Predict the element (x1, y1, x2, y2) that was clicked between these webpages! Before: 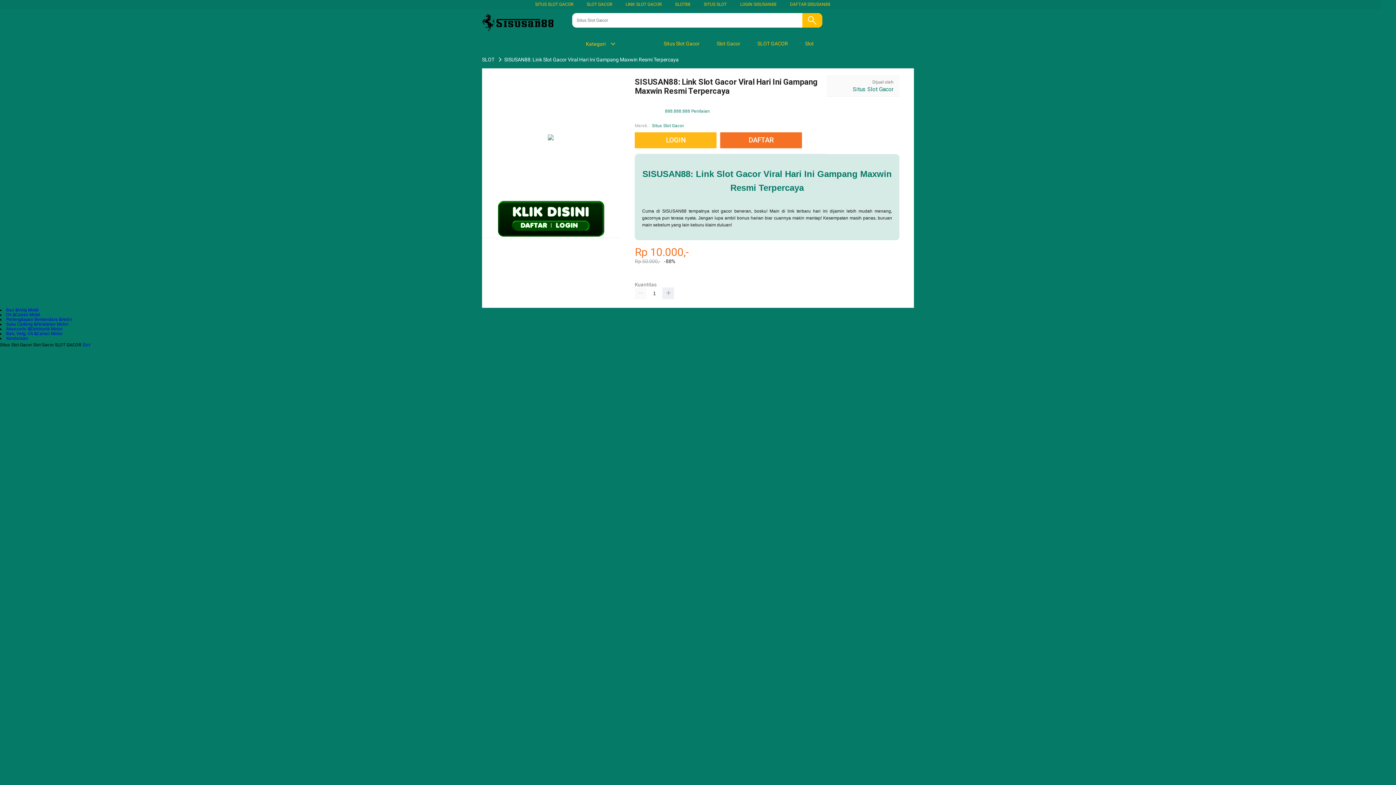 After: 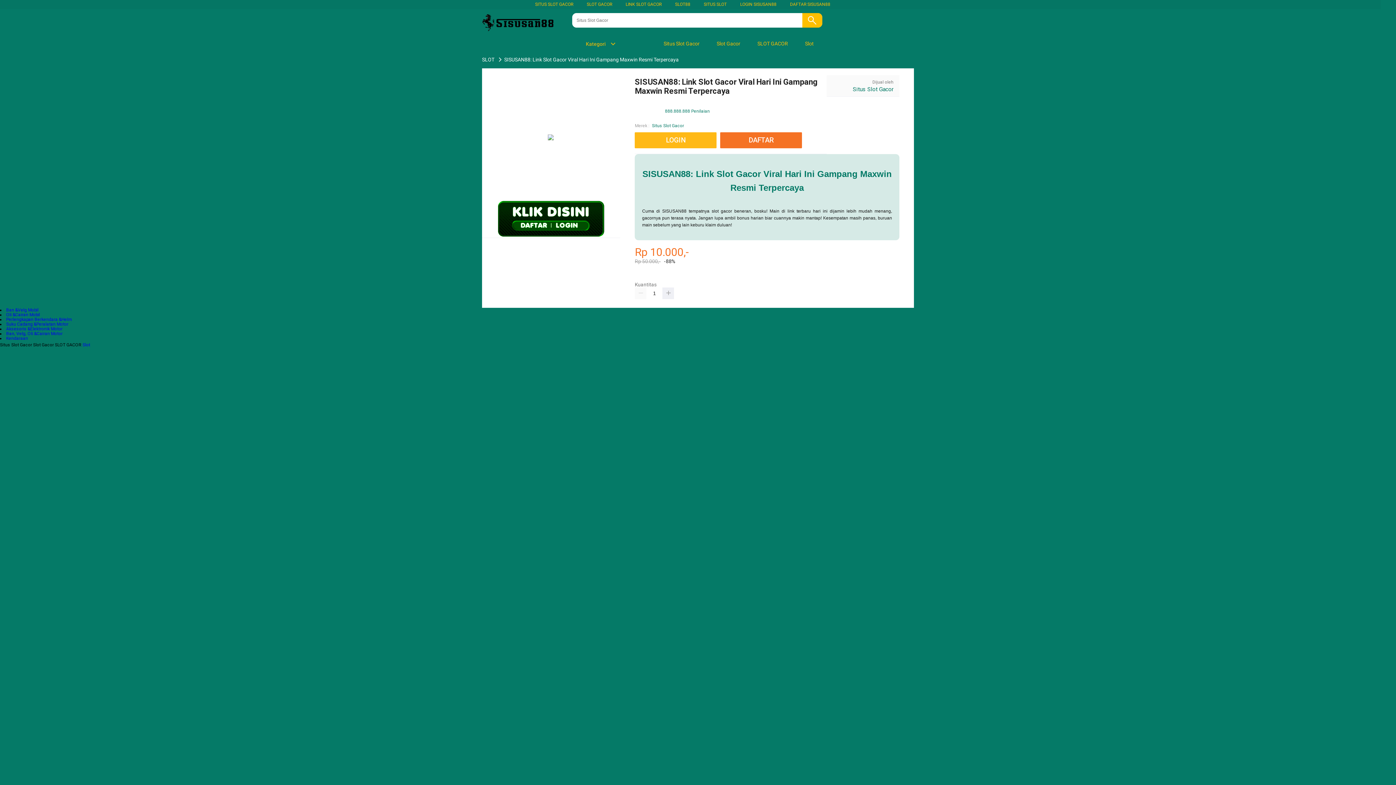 Action: bbox: (54, 342, 82, 347) label: SLOT GACOR 